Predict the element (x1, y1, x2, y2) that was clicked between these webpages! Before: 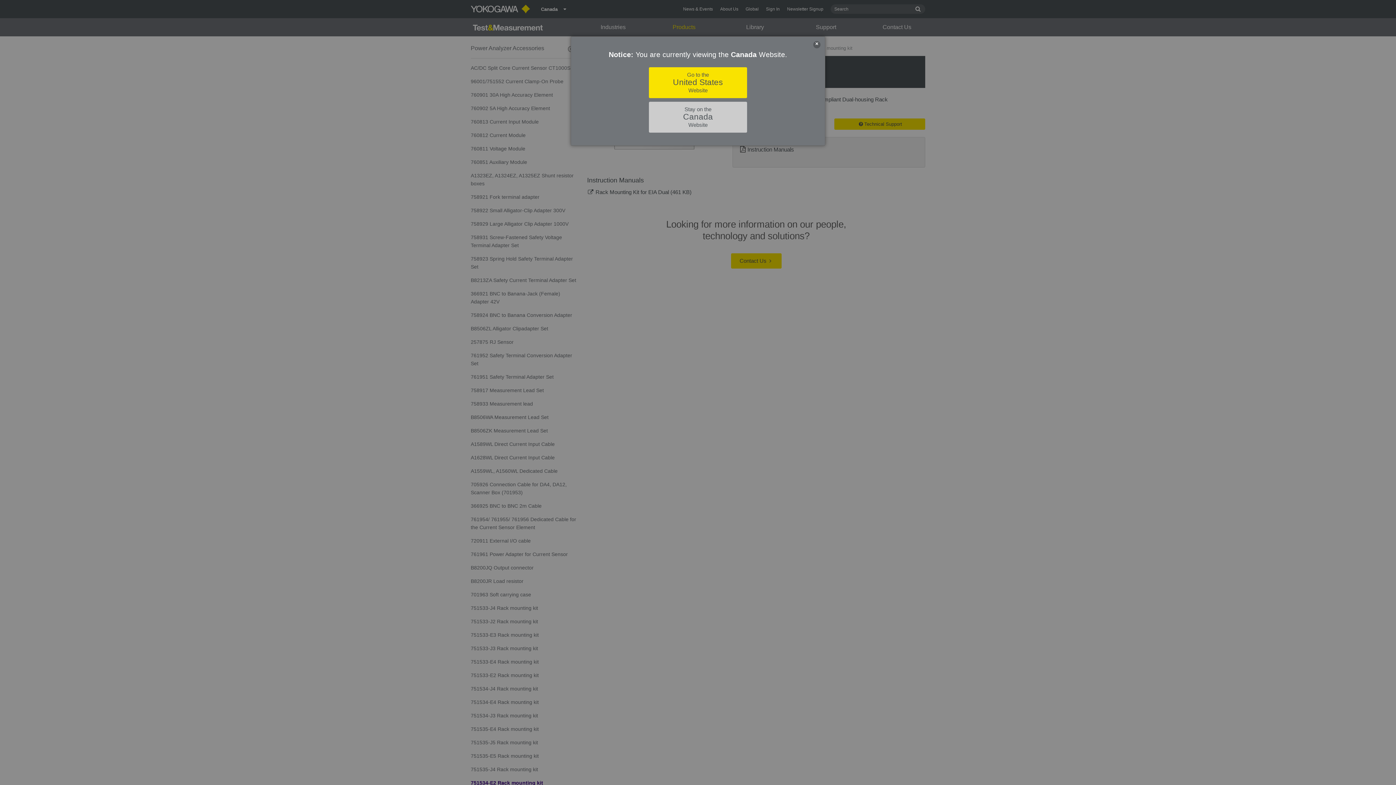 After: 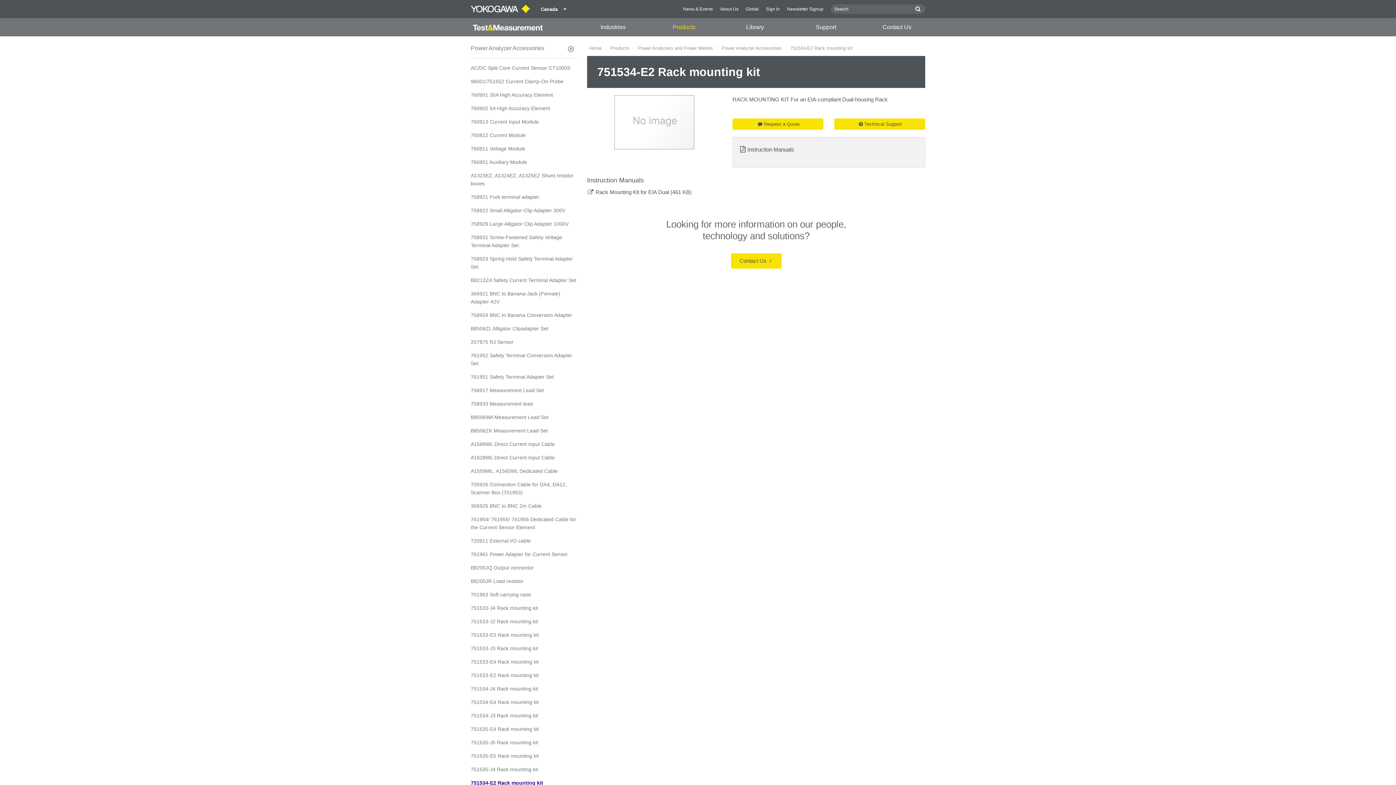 Action: bbox: (649, 101, 747, 132) label: Stay on the
Canada
Website